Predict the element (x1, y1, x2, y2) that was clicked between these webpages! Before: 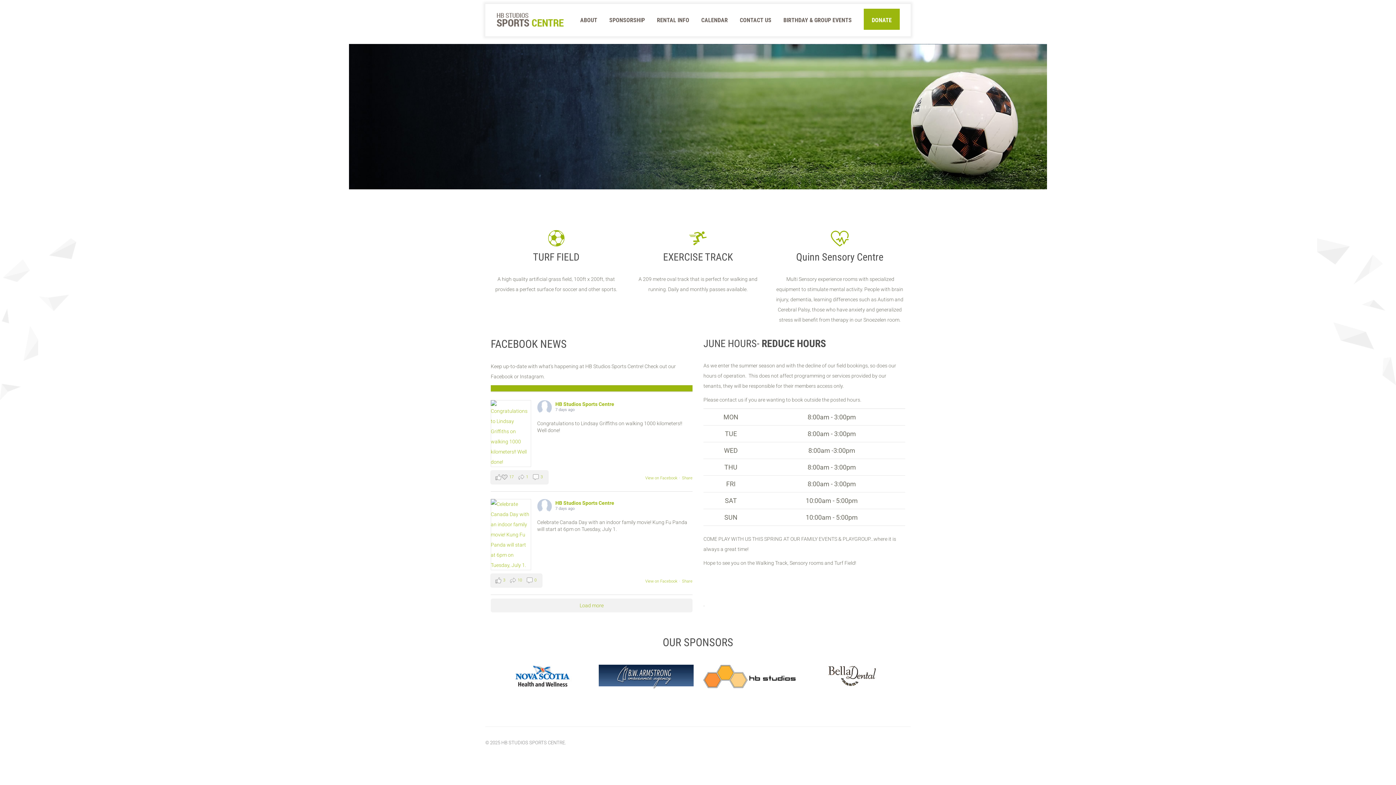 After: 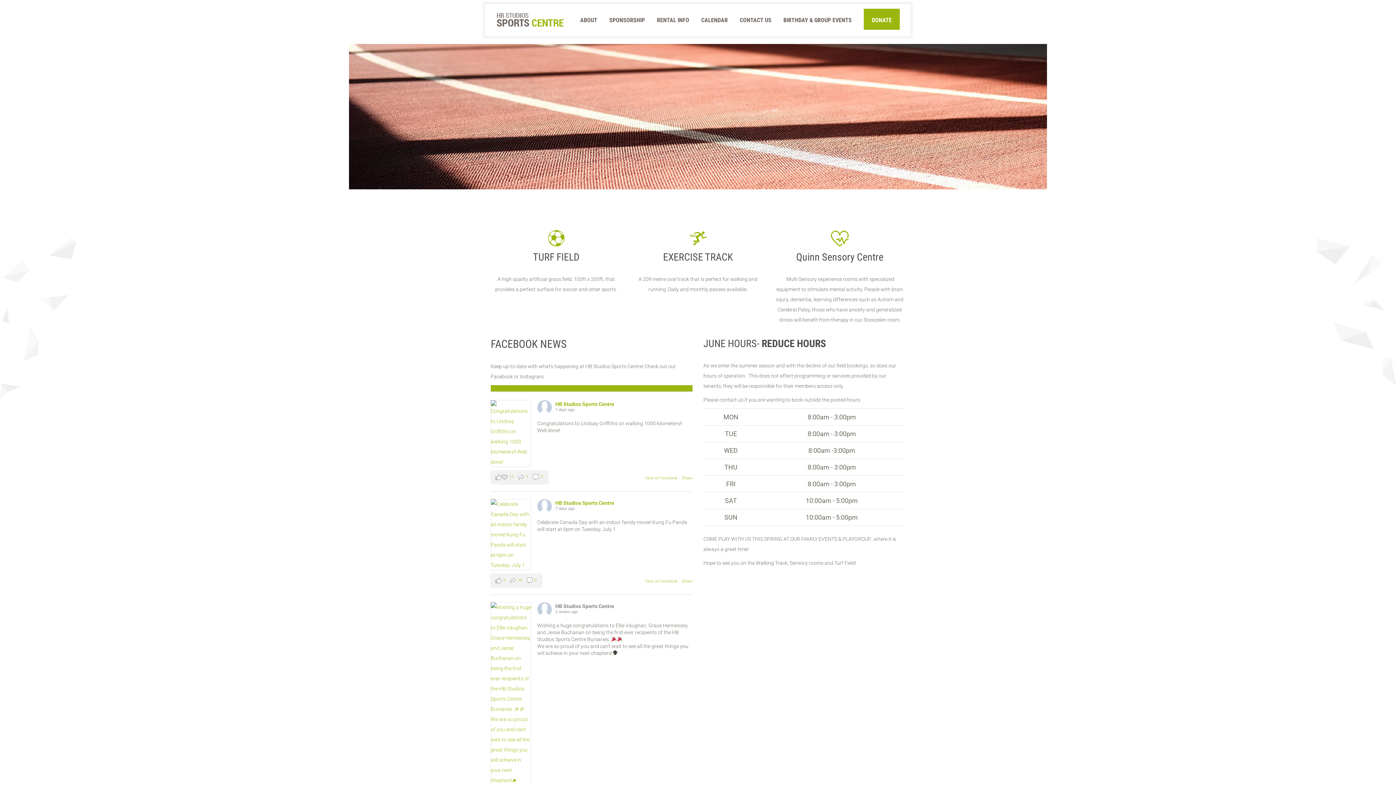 Action: label: Load more bbox: (490, 598, 692, 612)